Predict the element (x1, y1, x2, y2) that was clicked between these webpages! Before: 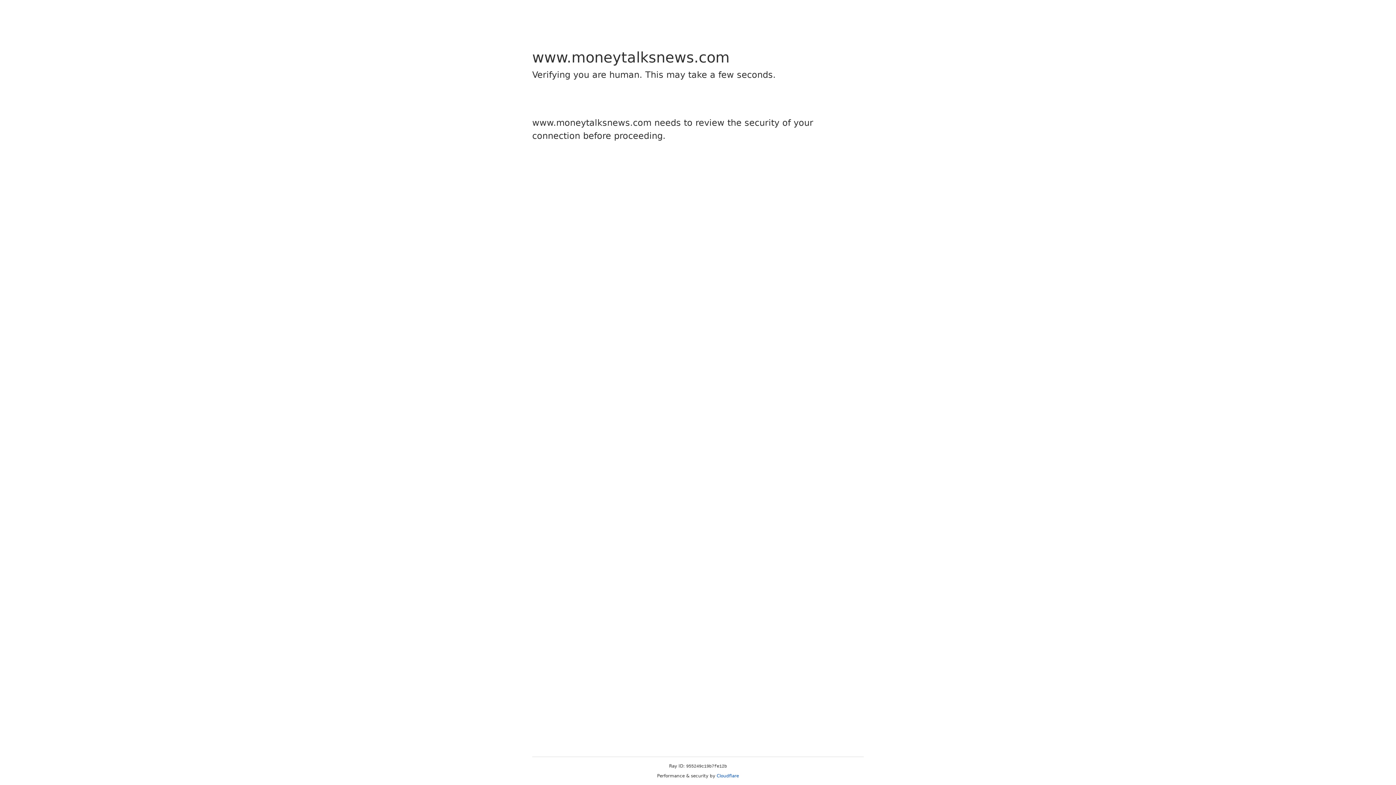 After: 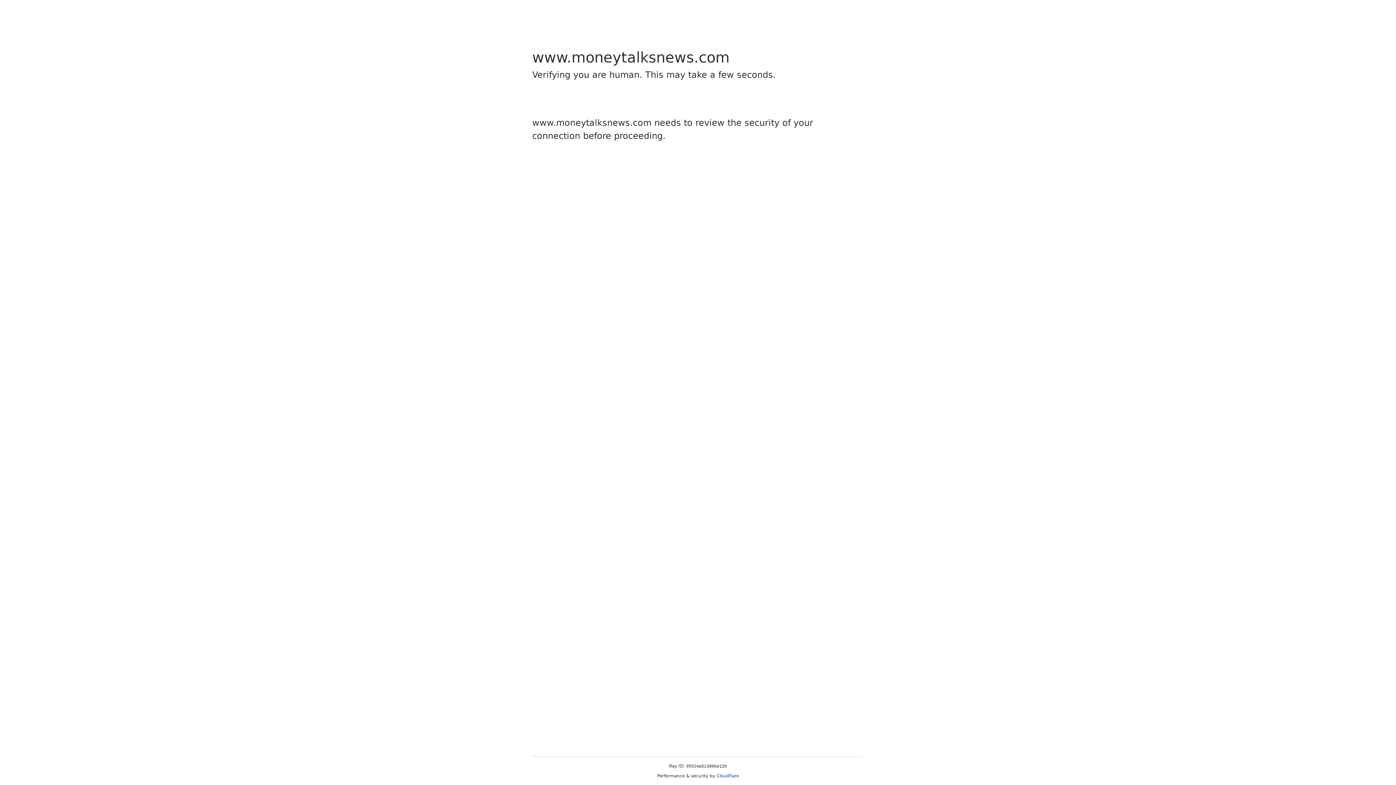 Action: label: Cloudflare bbox: (716, 773, 739, 778)